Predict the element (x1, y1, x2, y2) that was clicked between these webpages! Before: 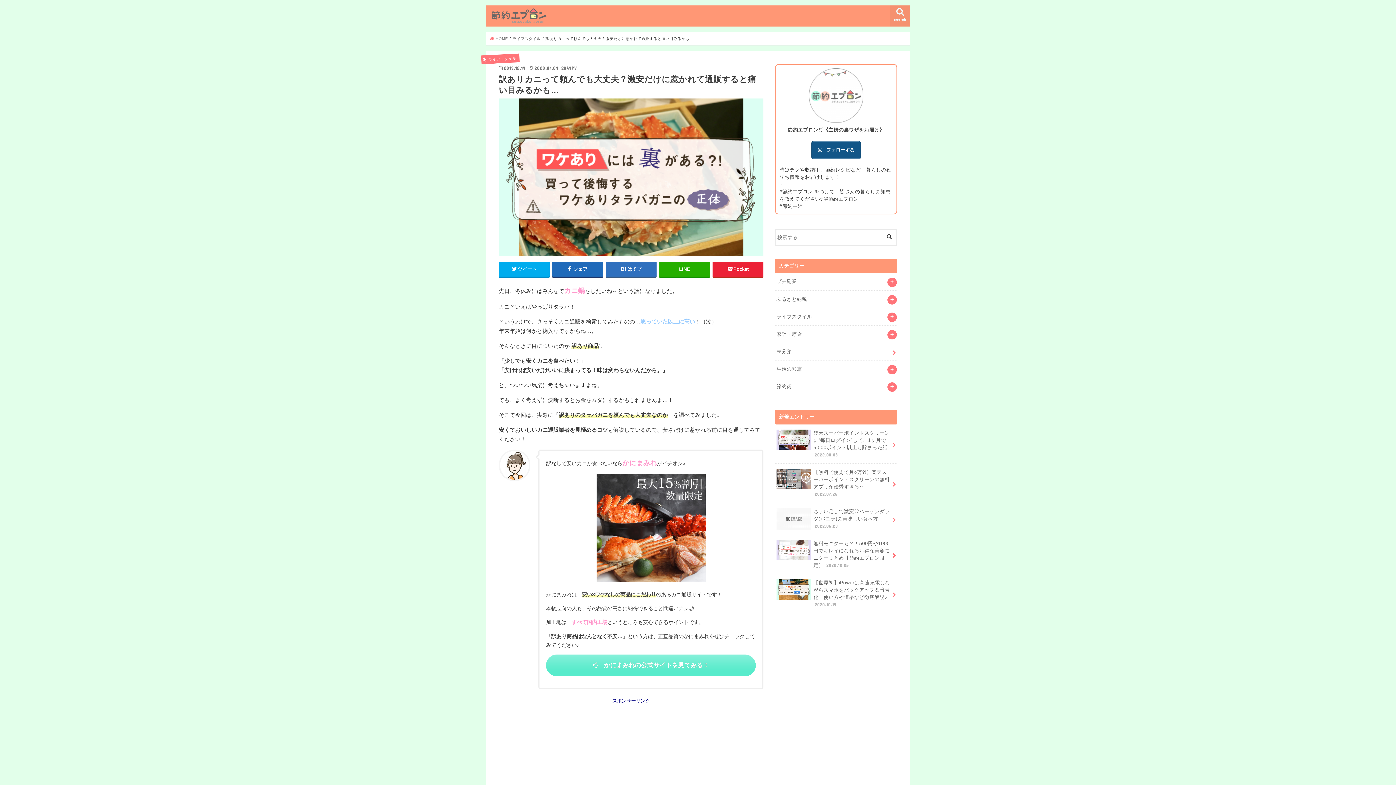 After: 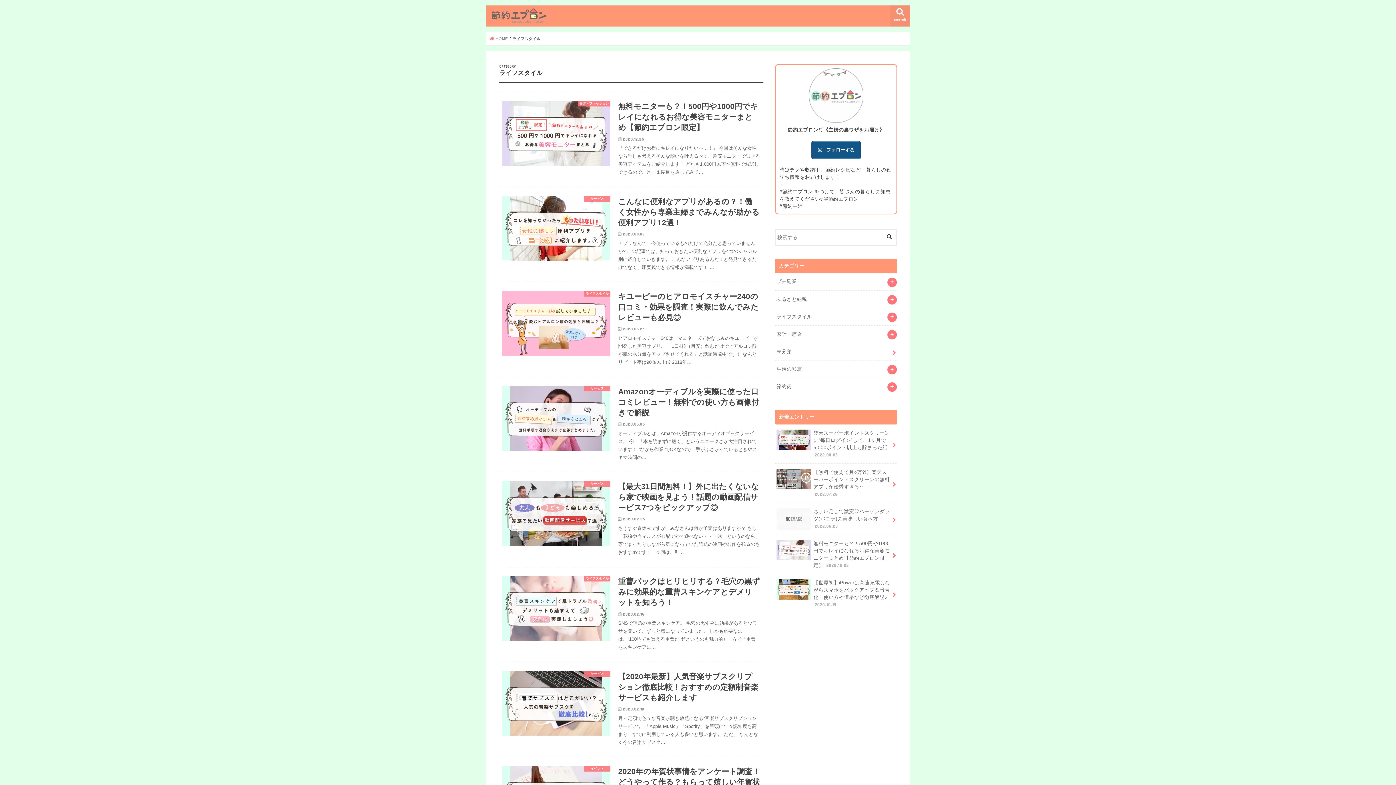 Action: bbox: (512, 36, 540, 40) label: ライフスタイル